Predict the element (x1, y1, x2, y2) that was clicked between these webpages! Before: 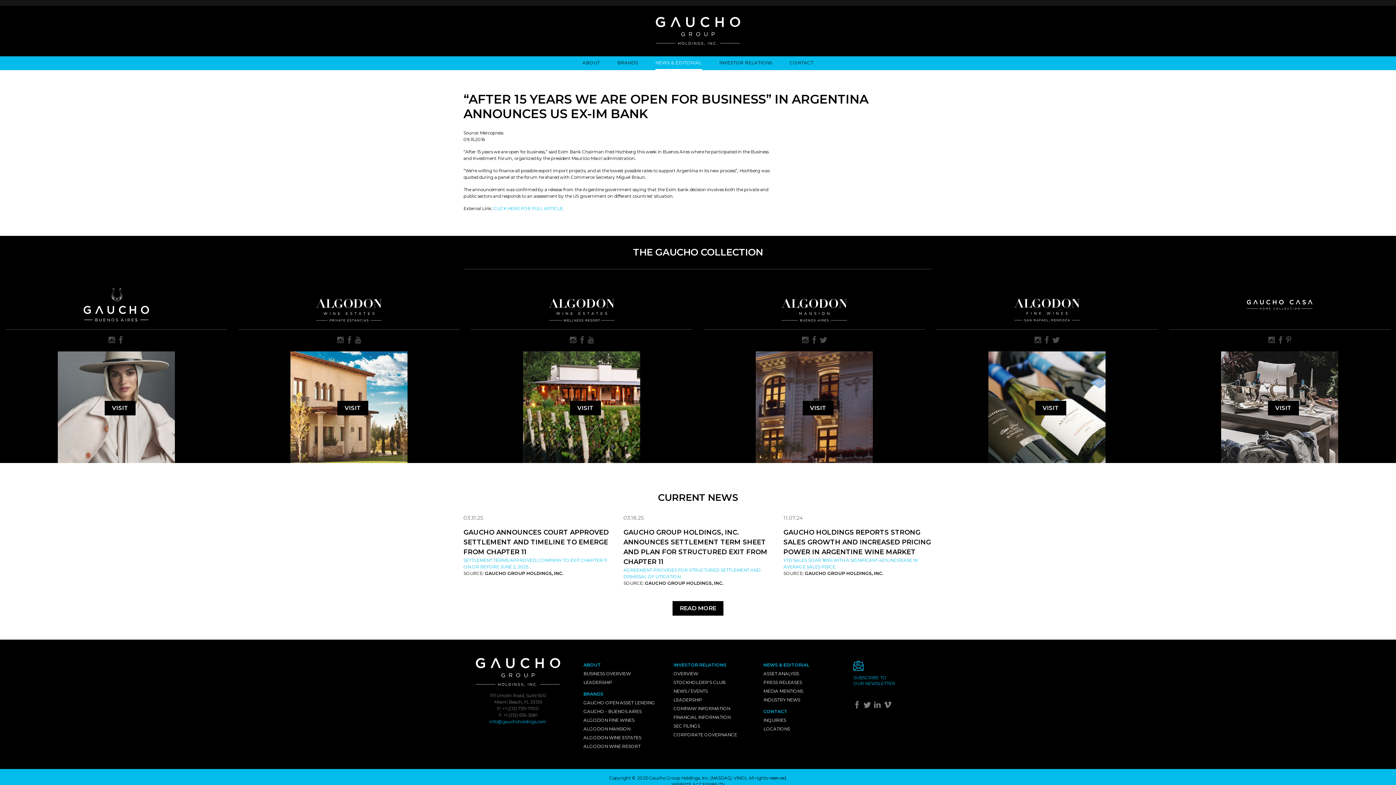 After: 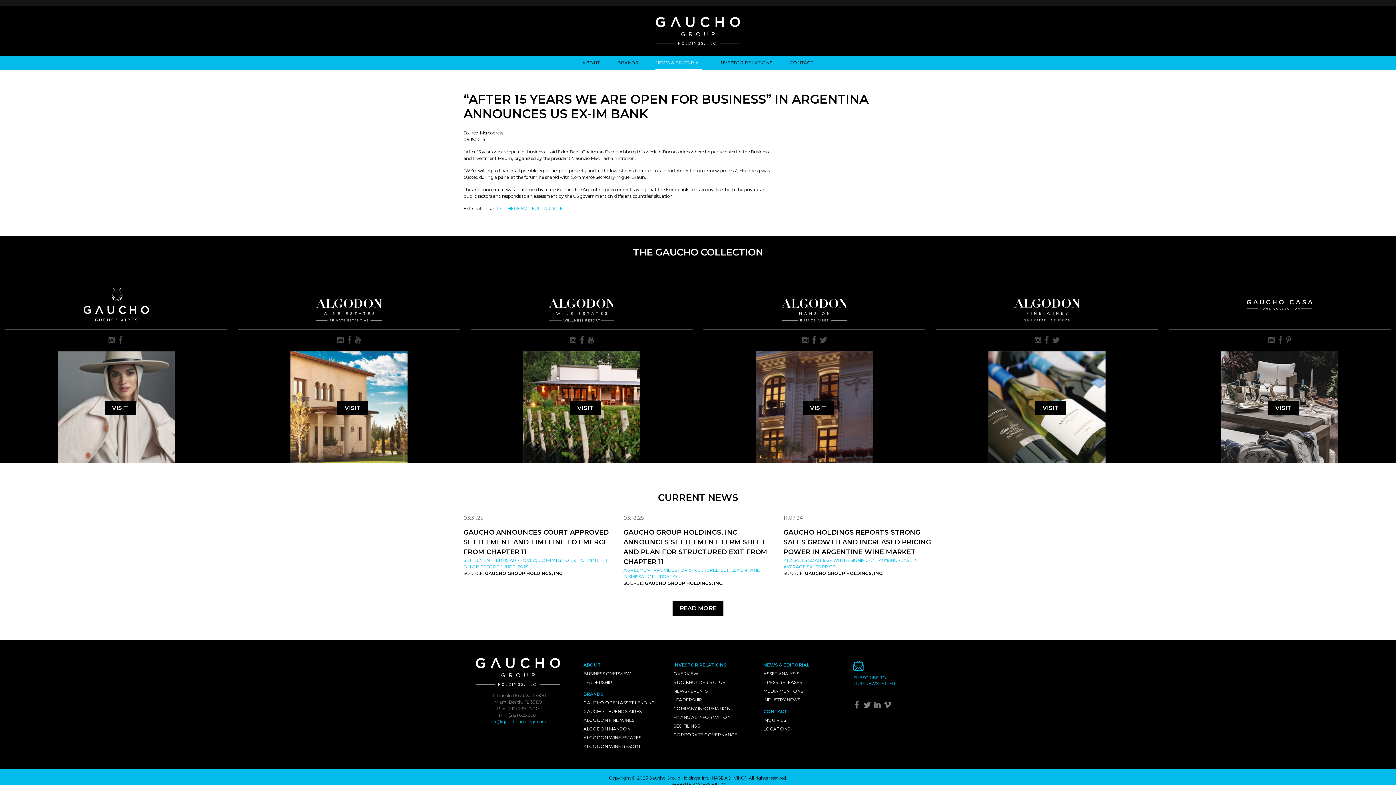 Action: bbox: (874, 704, 883, 709)